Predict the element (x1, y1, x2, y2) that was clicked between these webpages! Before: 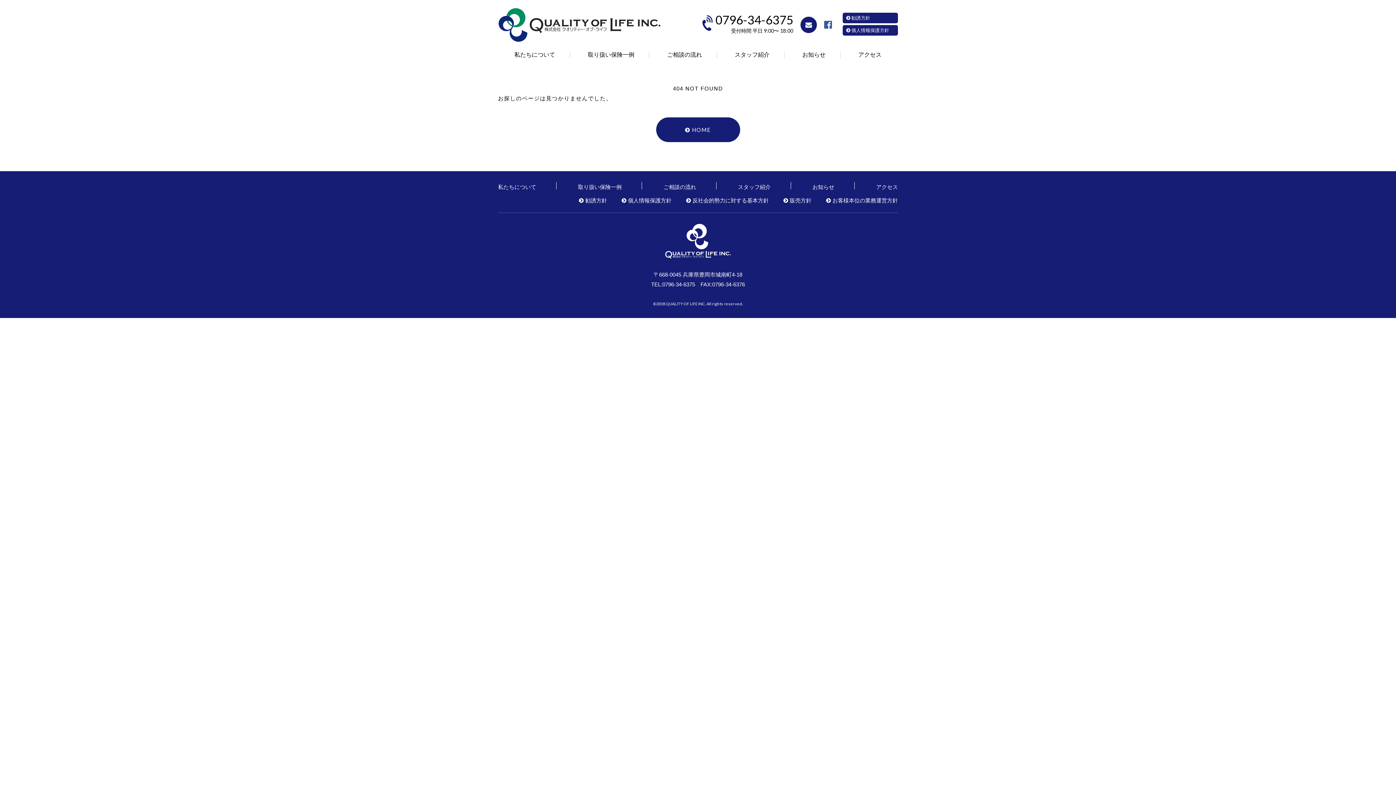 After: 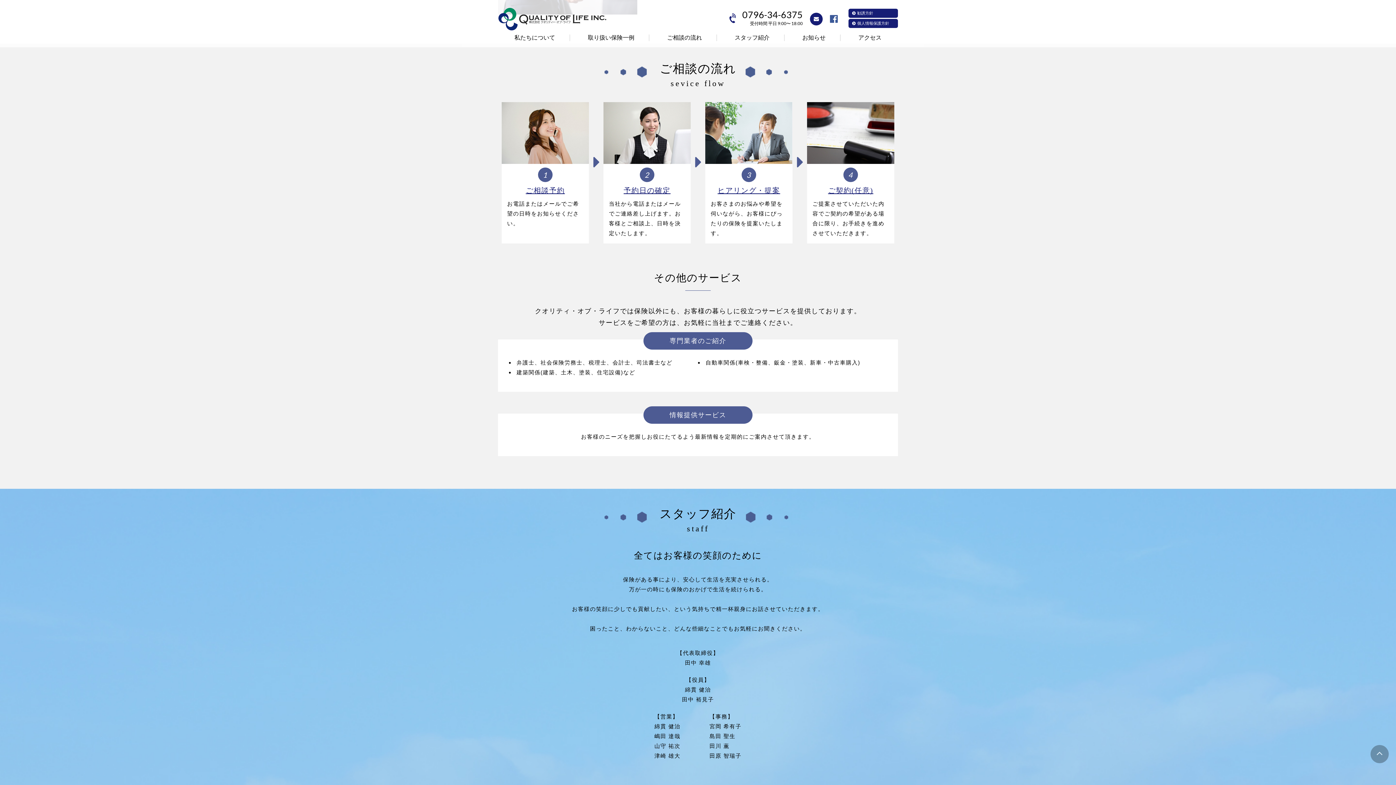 Action: label: ご相談の流れ bbox: (663, 184, 696, 190)